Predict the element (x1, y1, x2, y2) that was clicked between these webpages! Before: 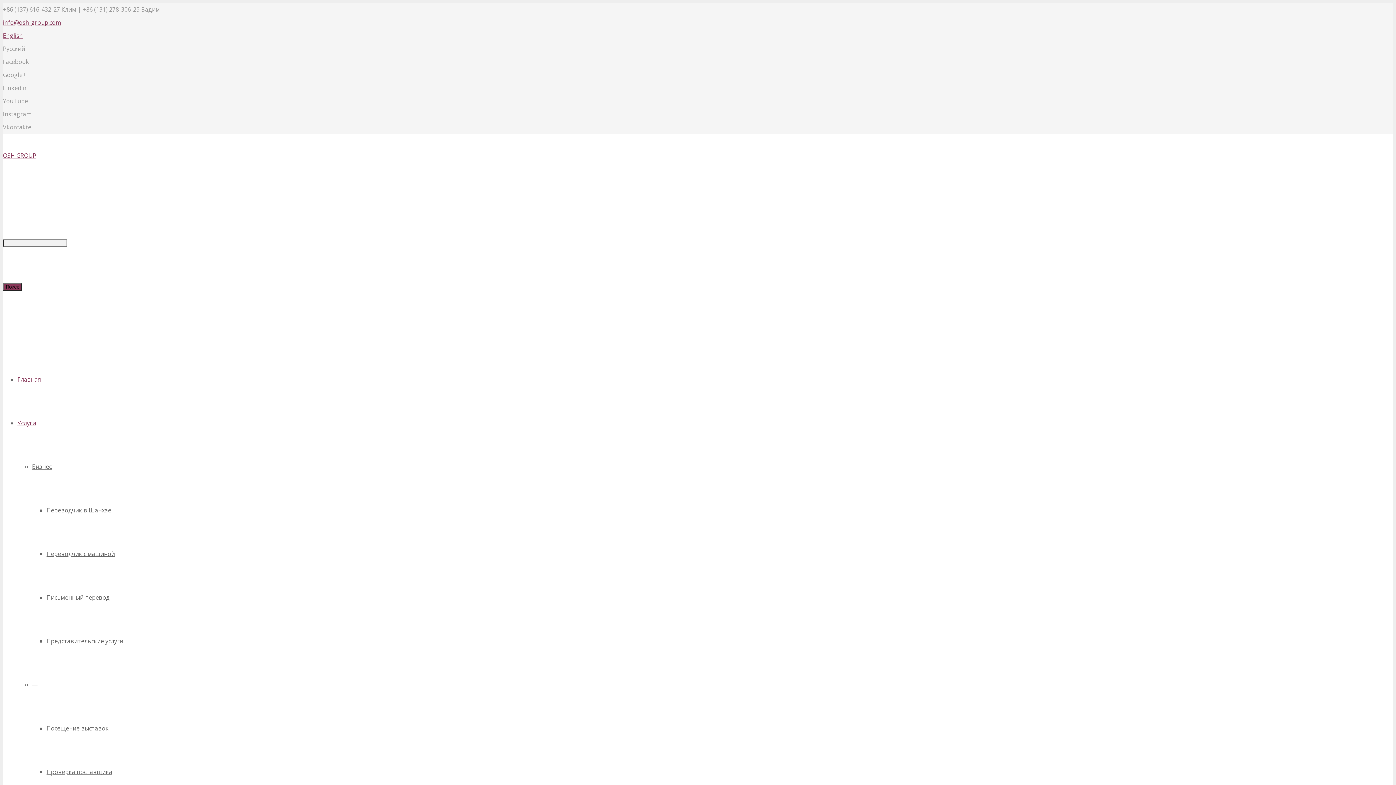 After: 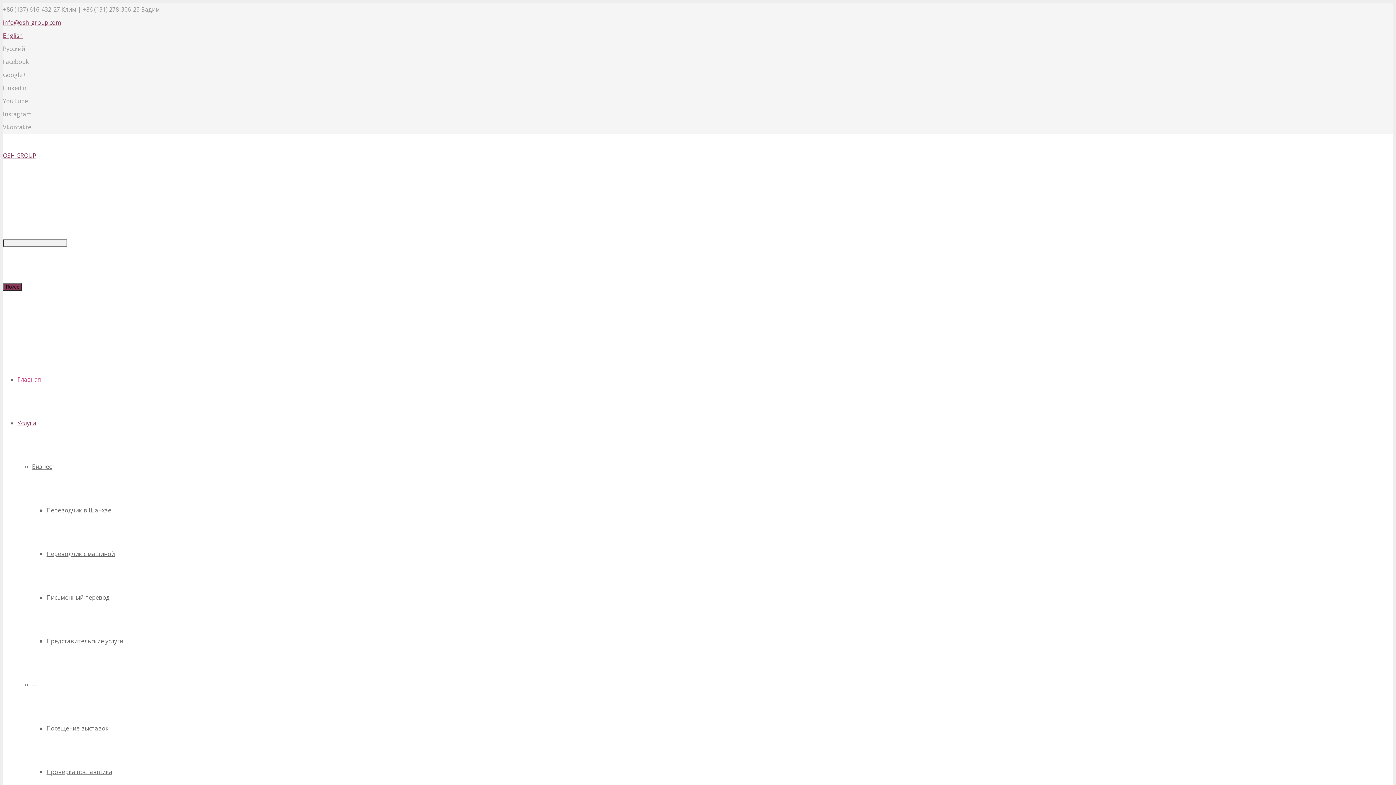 Action: label: Главная bbox: (17, 375, 40, 383)